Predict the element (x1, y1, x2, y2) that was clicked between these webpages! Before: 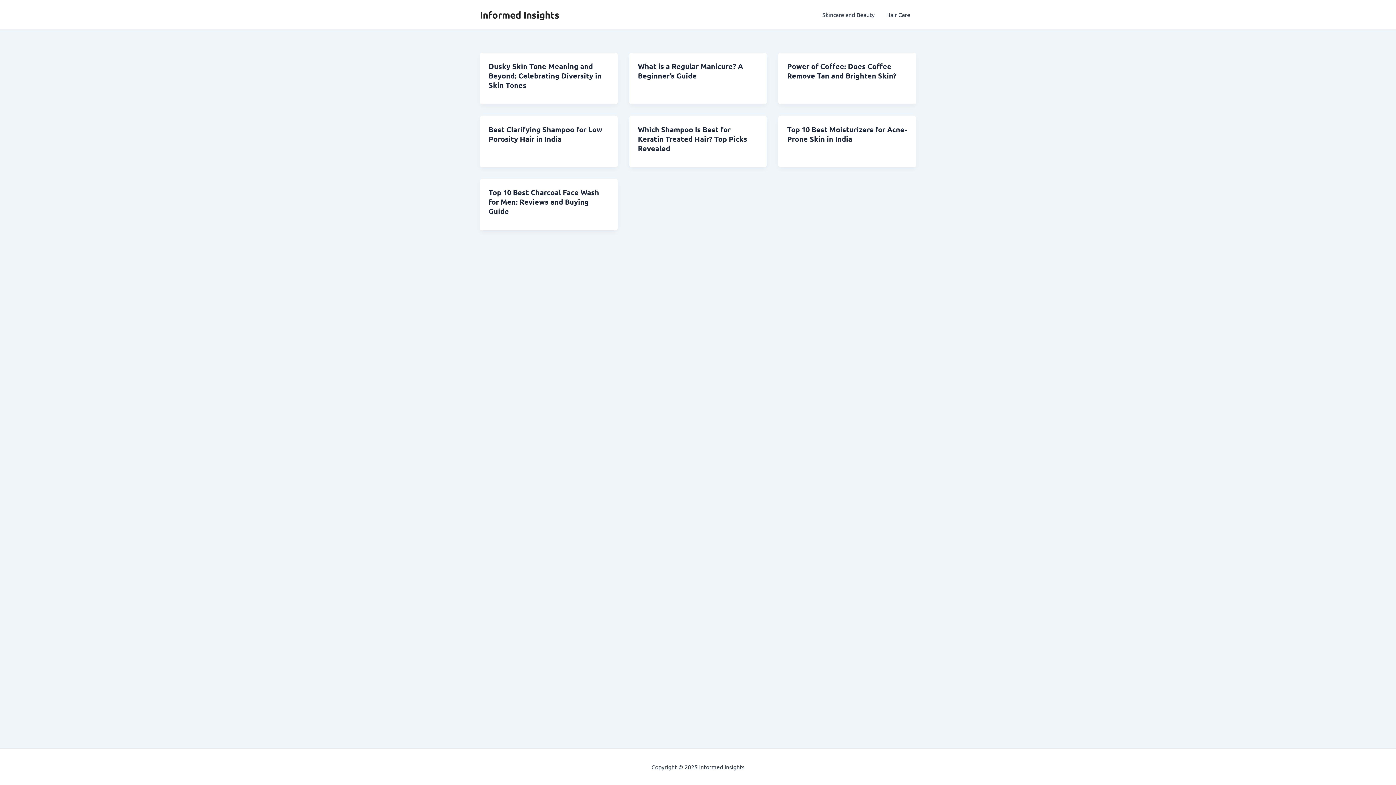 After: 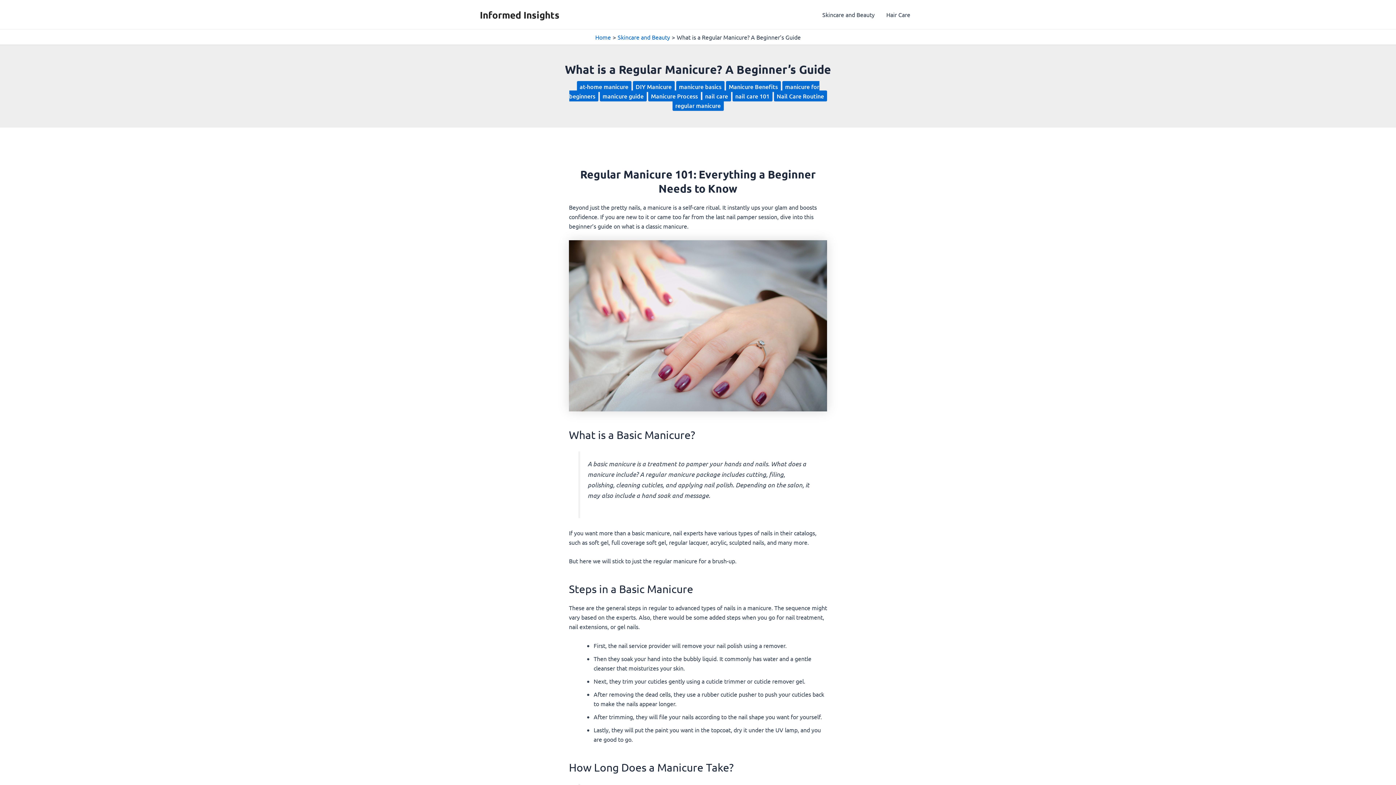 Action: bbox: (638, 61, 743, 80) label: What is a Regular Manicure? A Beginner’s Guide